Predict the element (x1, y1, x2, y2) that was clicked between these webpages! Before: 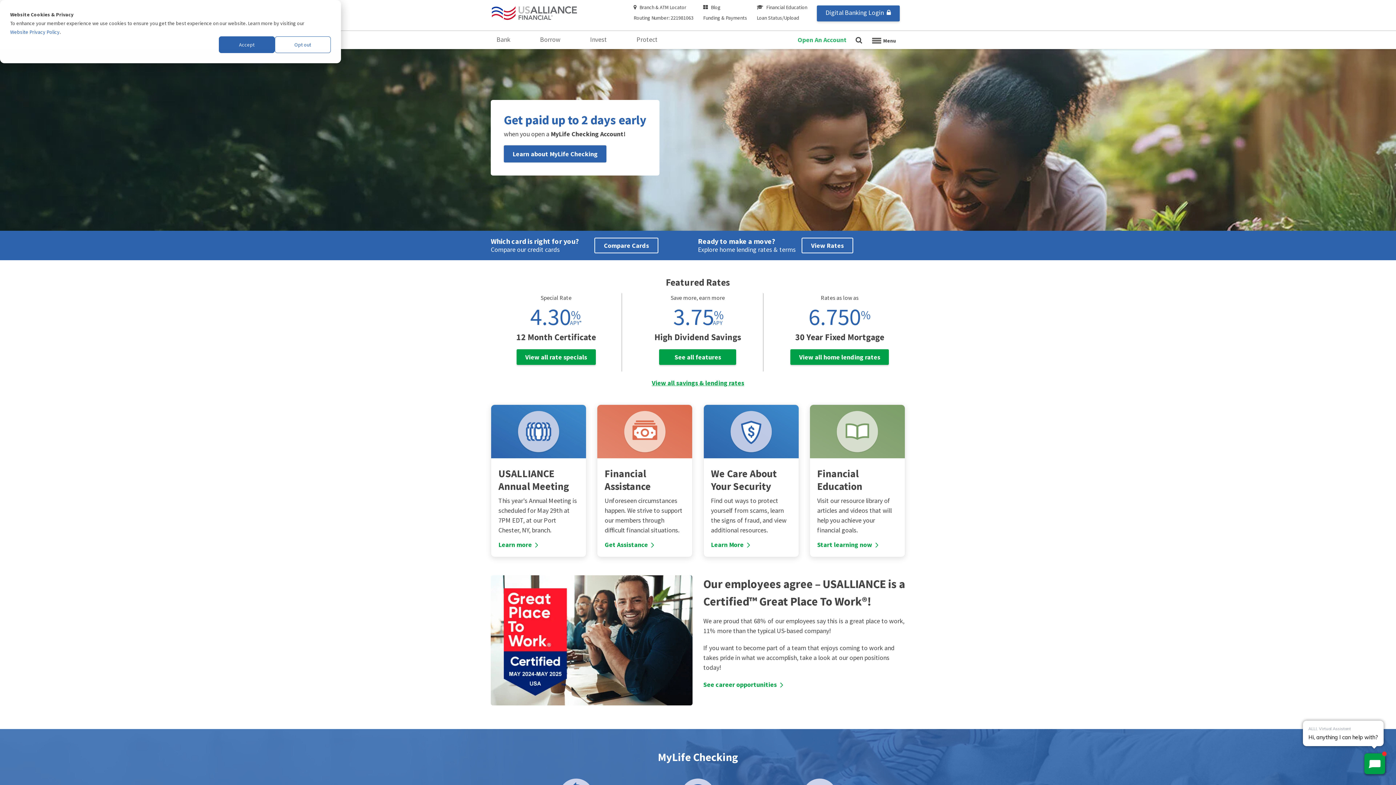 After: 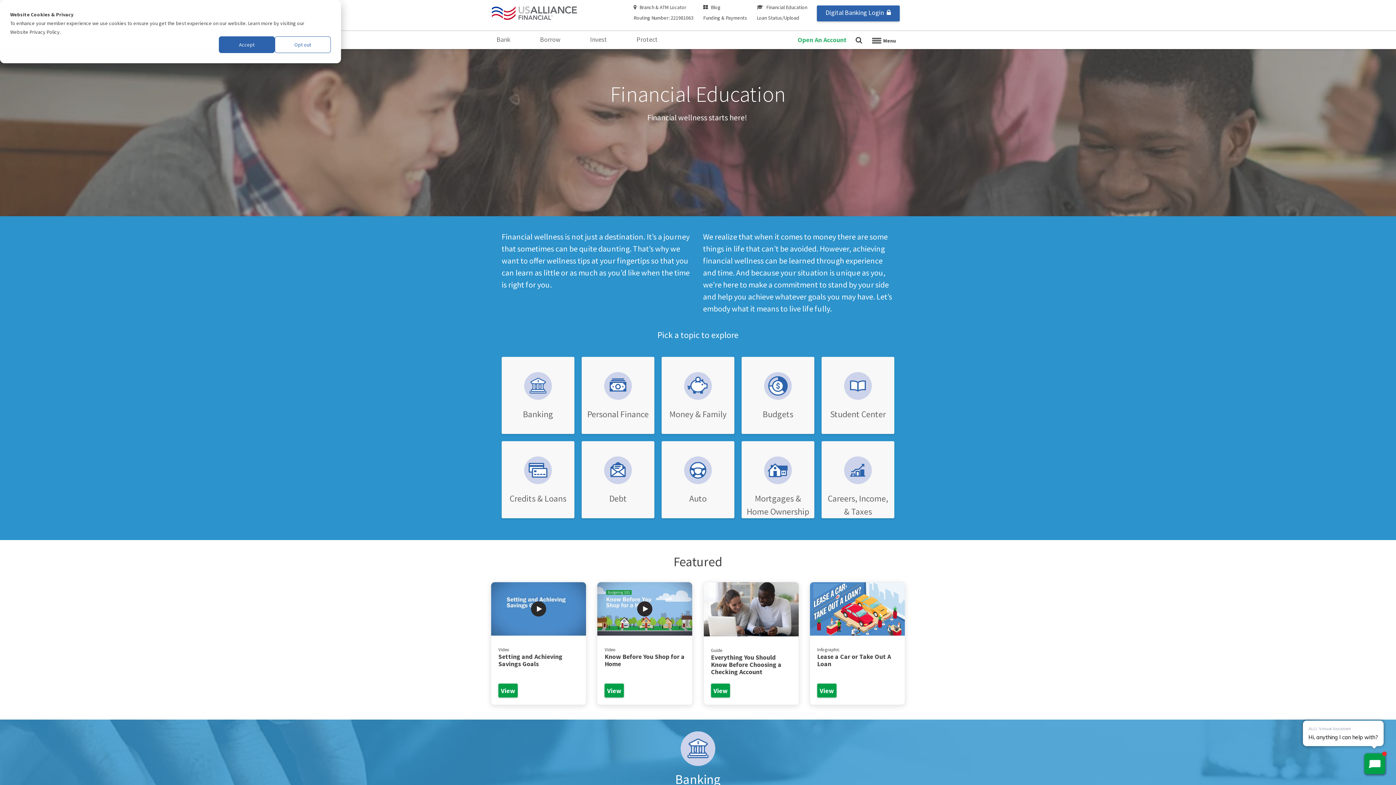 Action: bbox: (817, 540, 879, 549) label: Start learning now 